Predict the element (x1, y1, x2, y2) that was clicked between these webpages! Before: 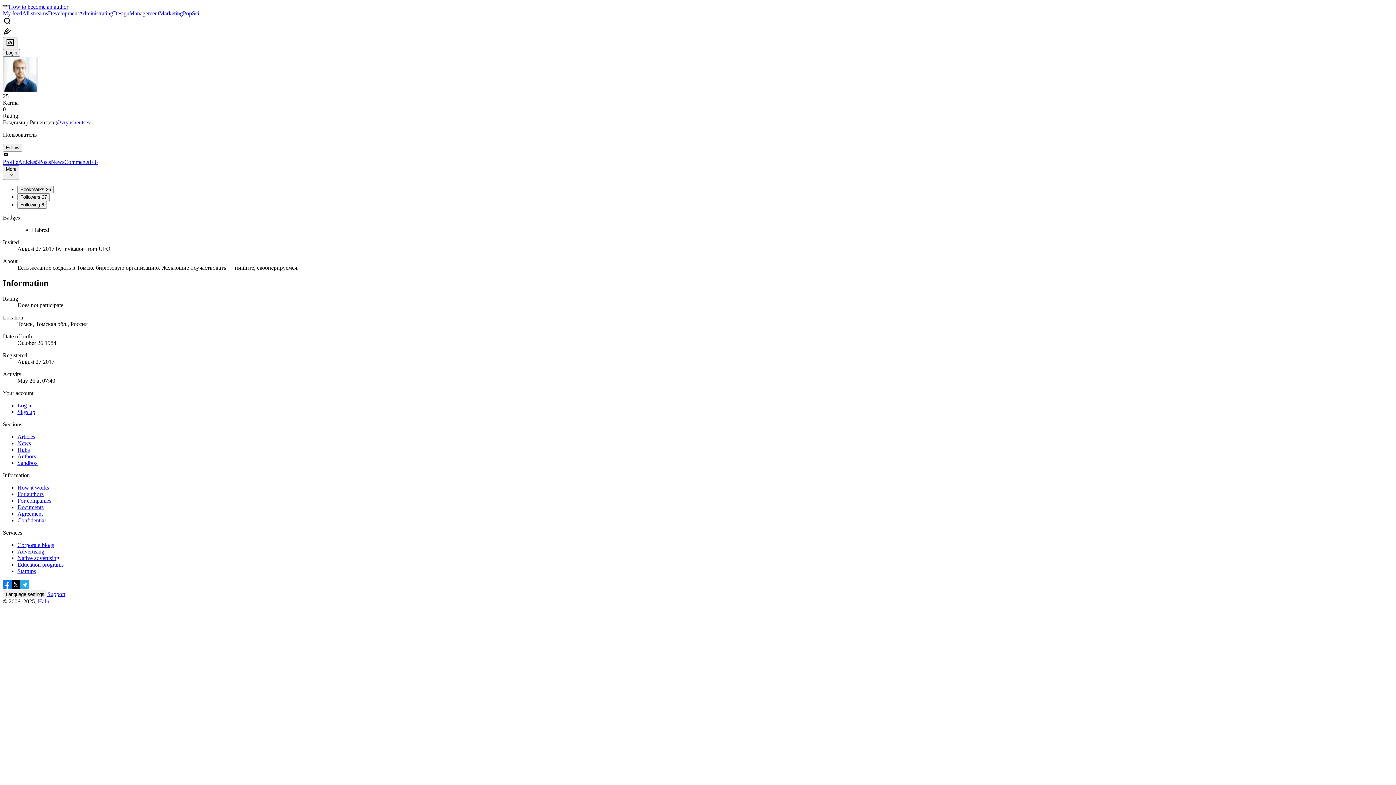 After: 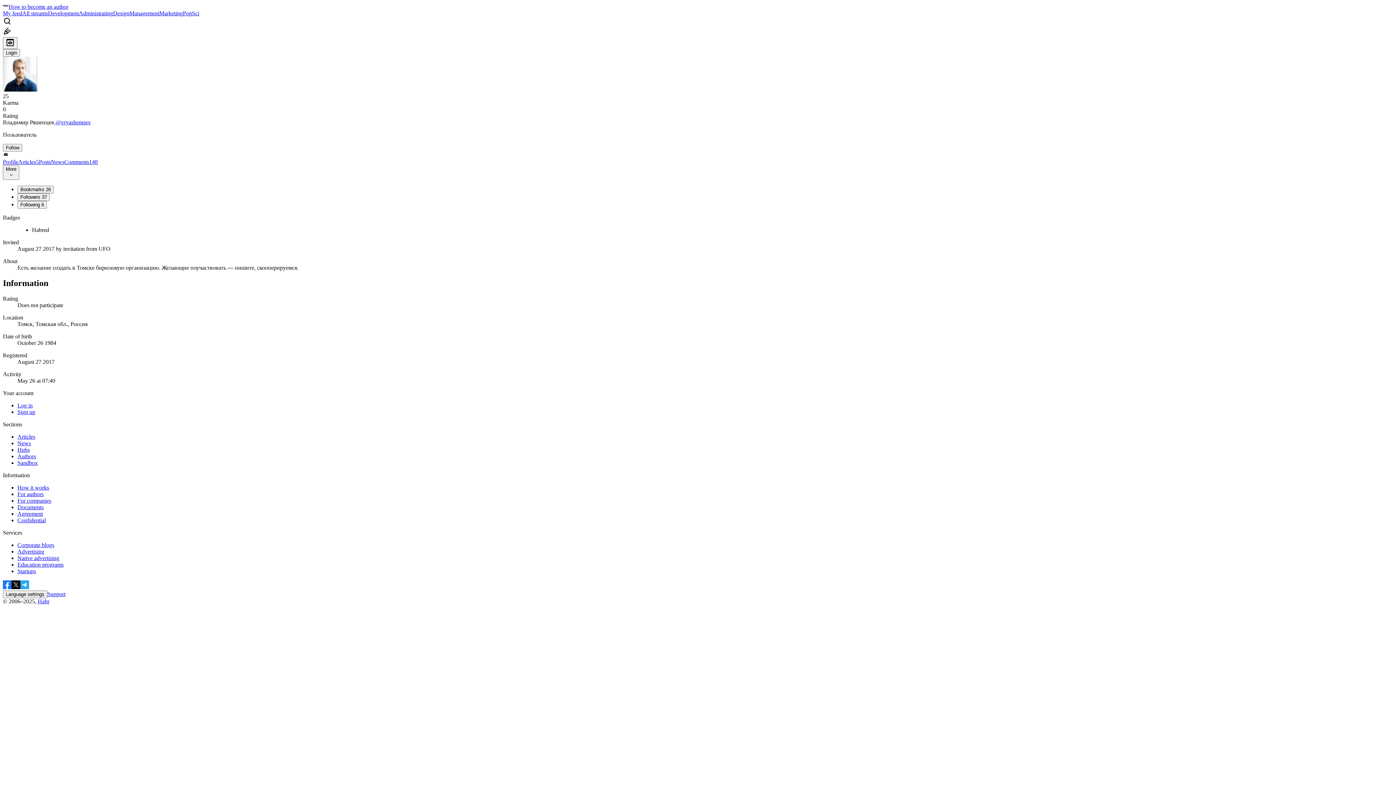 Action: bbox: (54, 119, 90, 125) label:  @vryashentsev